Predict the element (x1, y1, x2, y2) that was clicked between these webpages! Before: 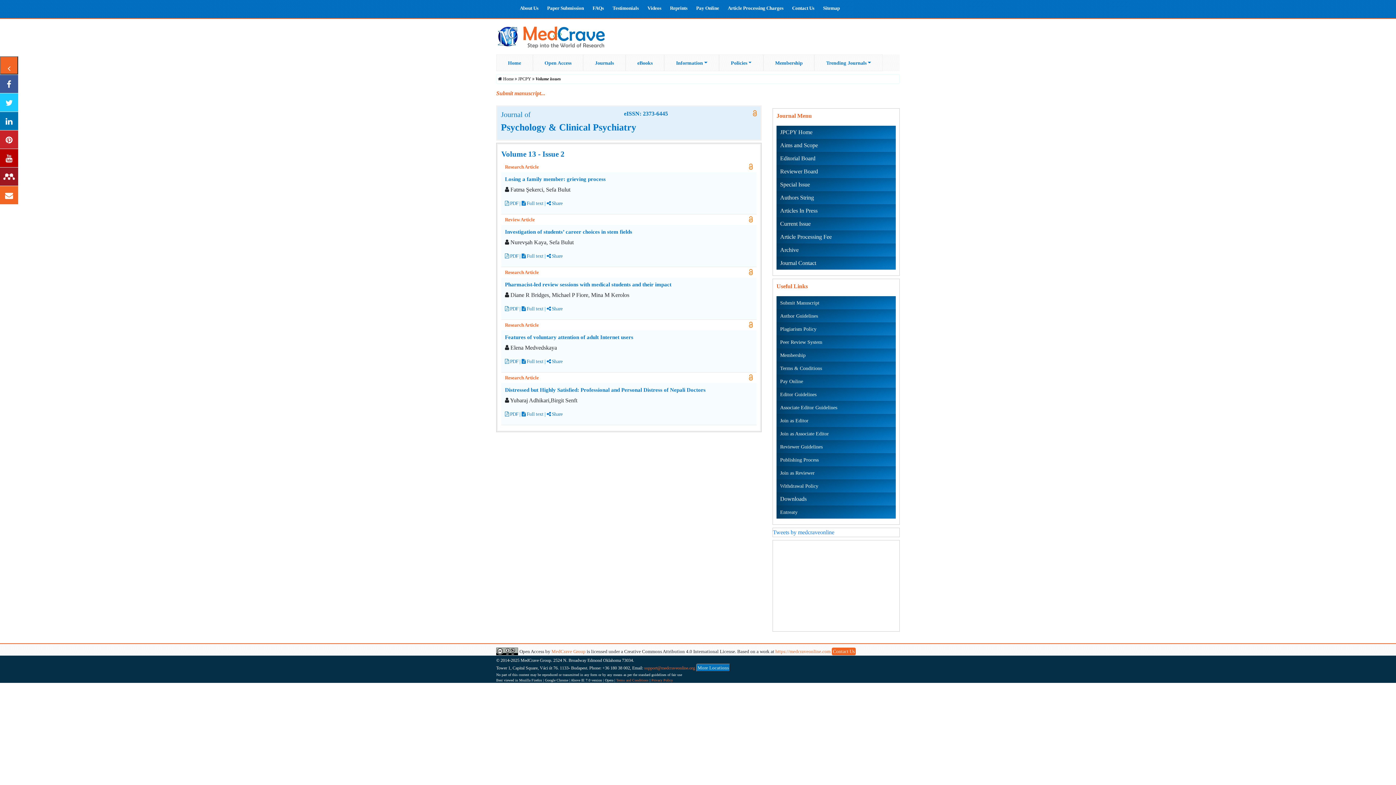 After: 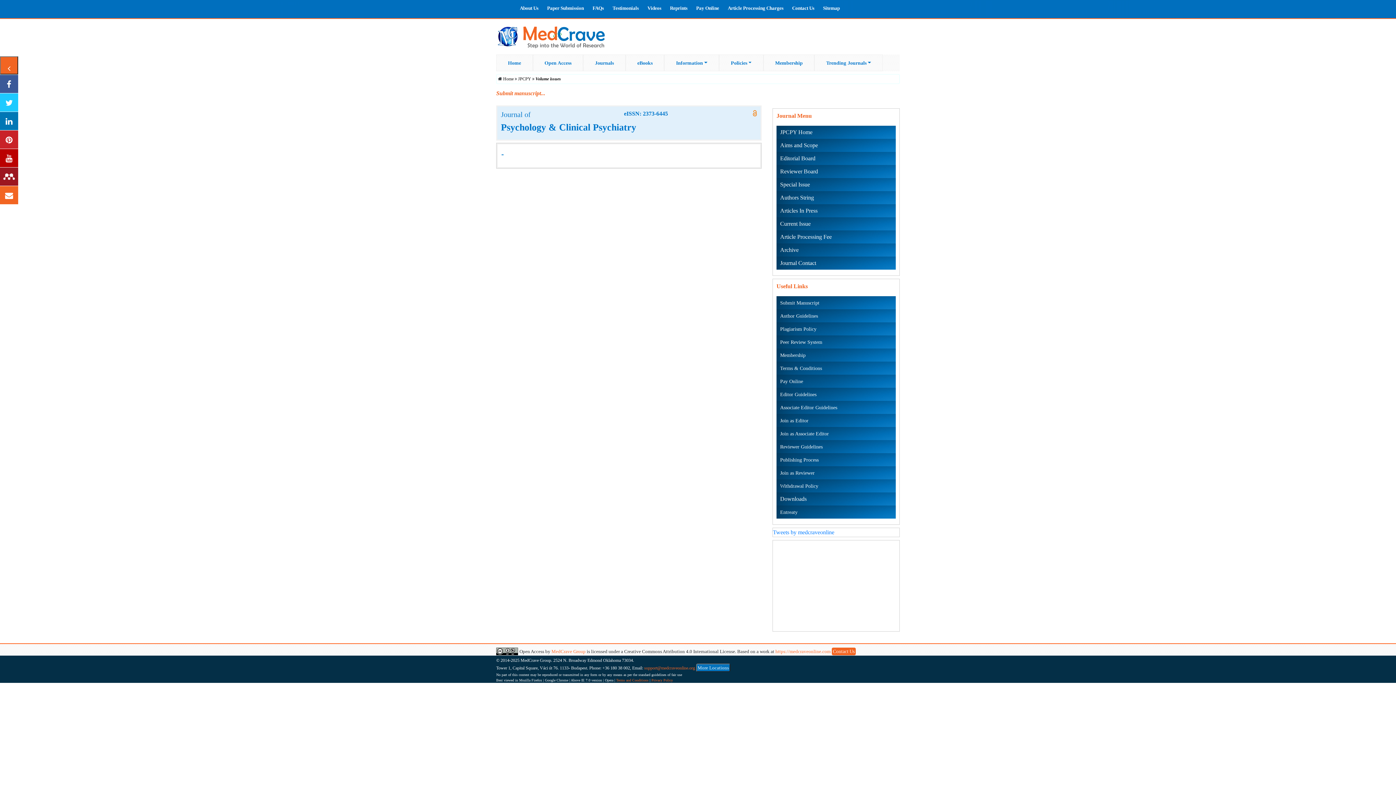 Action: label: Volume issues bbox: (535, 76, 561, 81)